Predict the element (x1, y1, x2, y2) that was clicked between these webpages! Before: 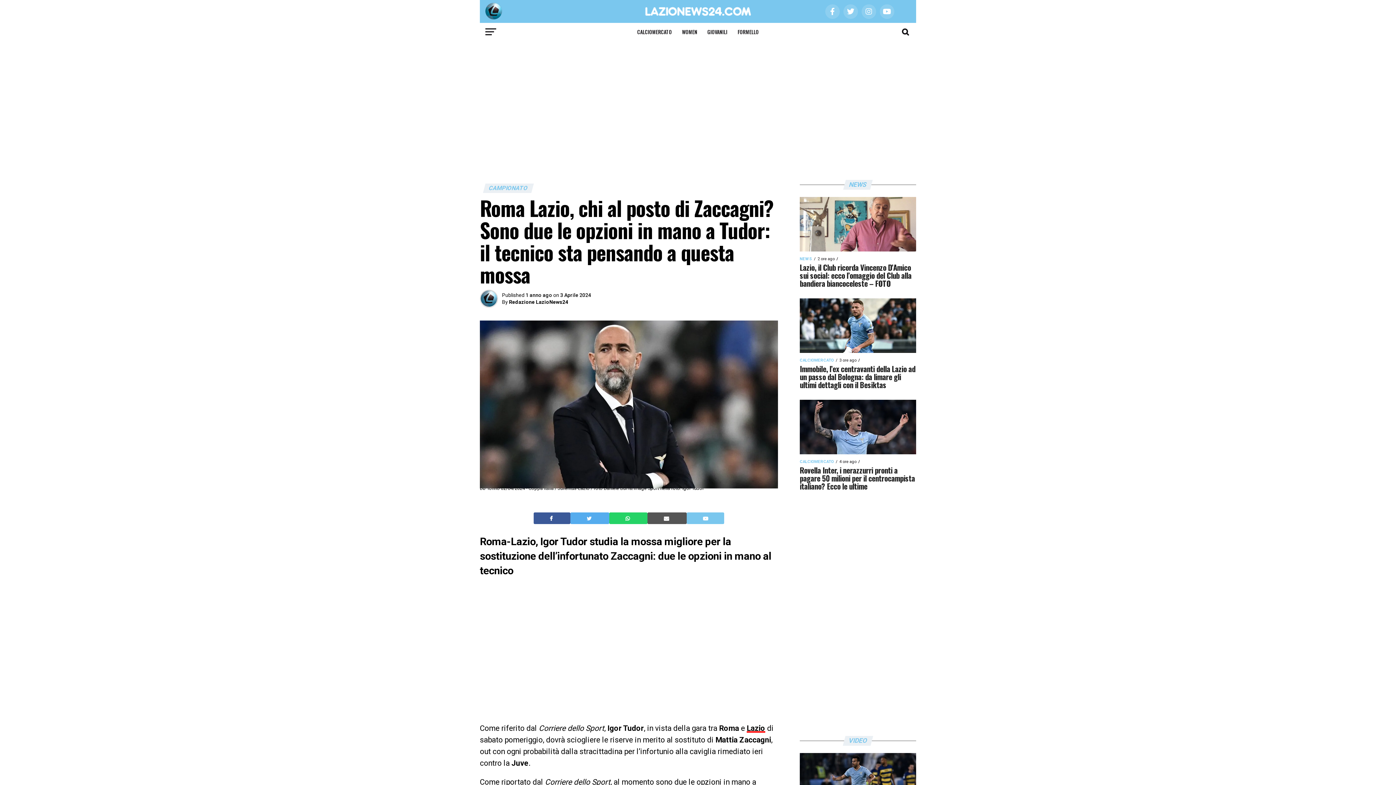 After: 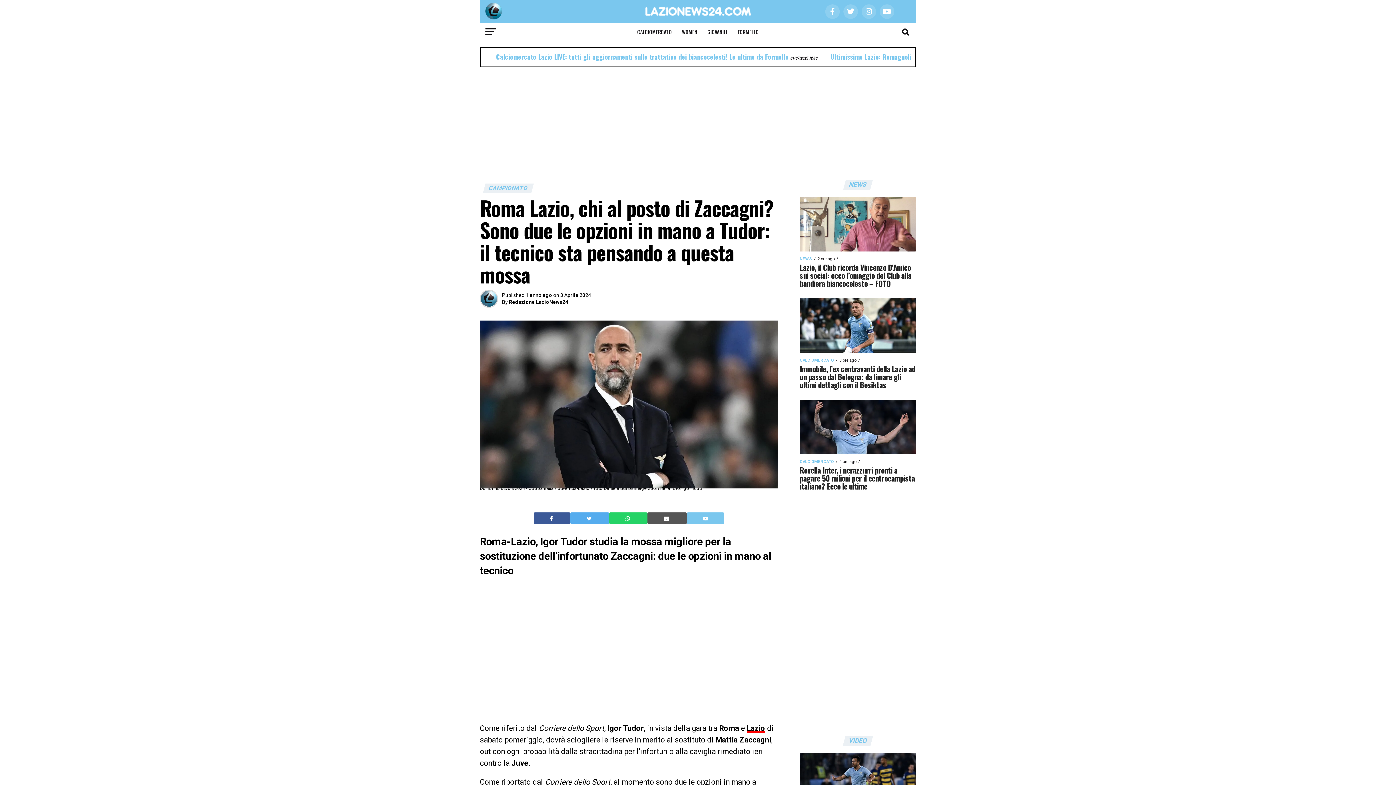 Action: bbox: (549, 515, 554, 522) label:  